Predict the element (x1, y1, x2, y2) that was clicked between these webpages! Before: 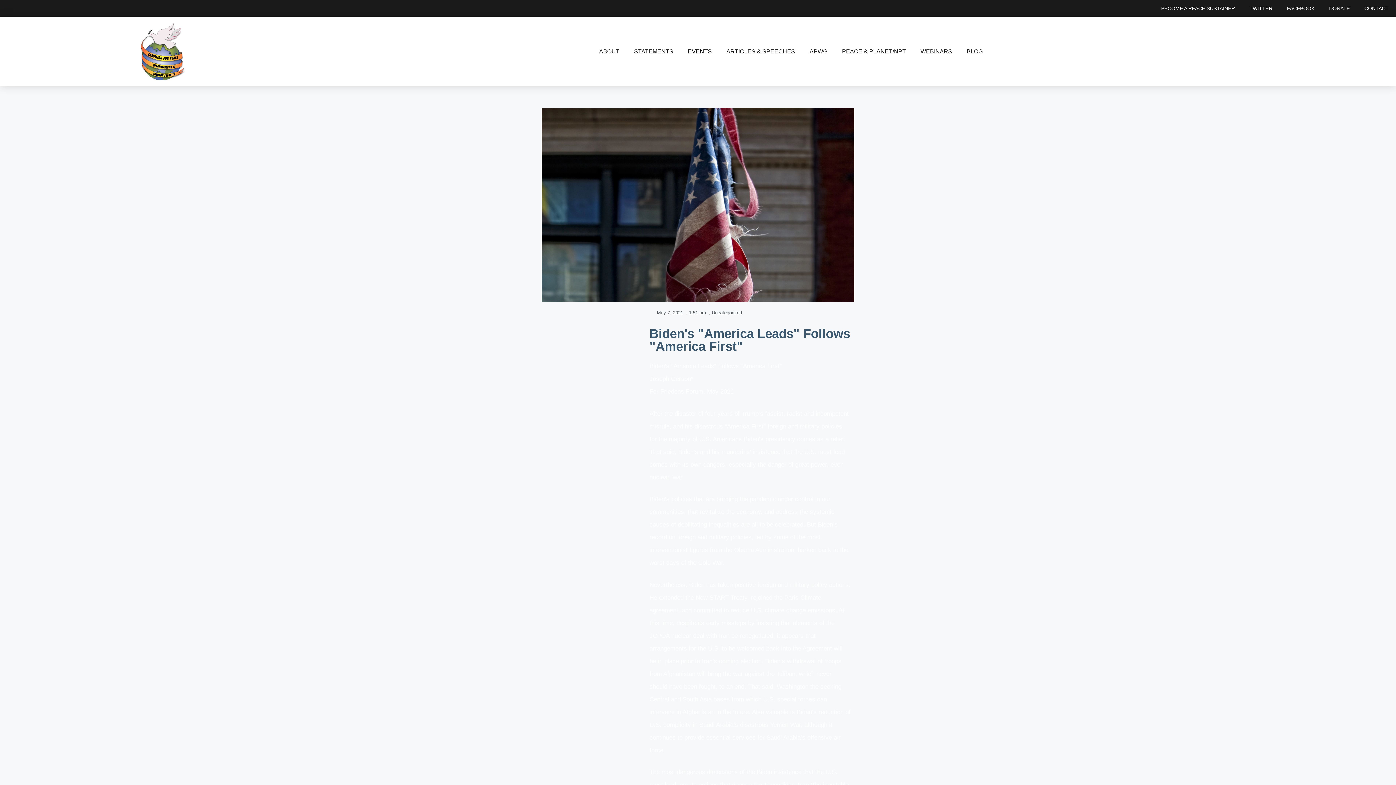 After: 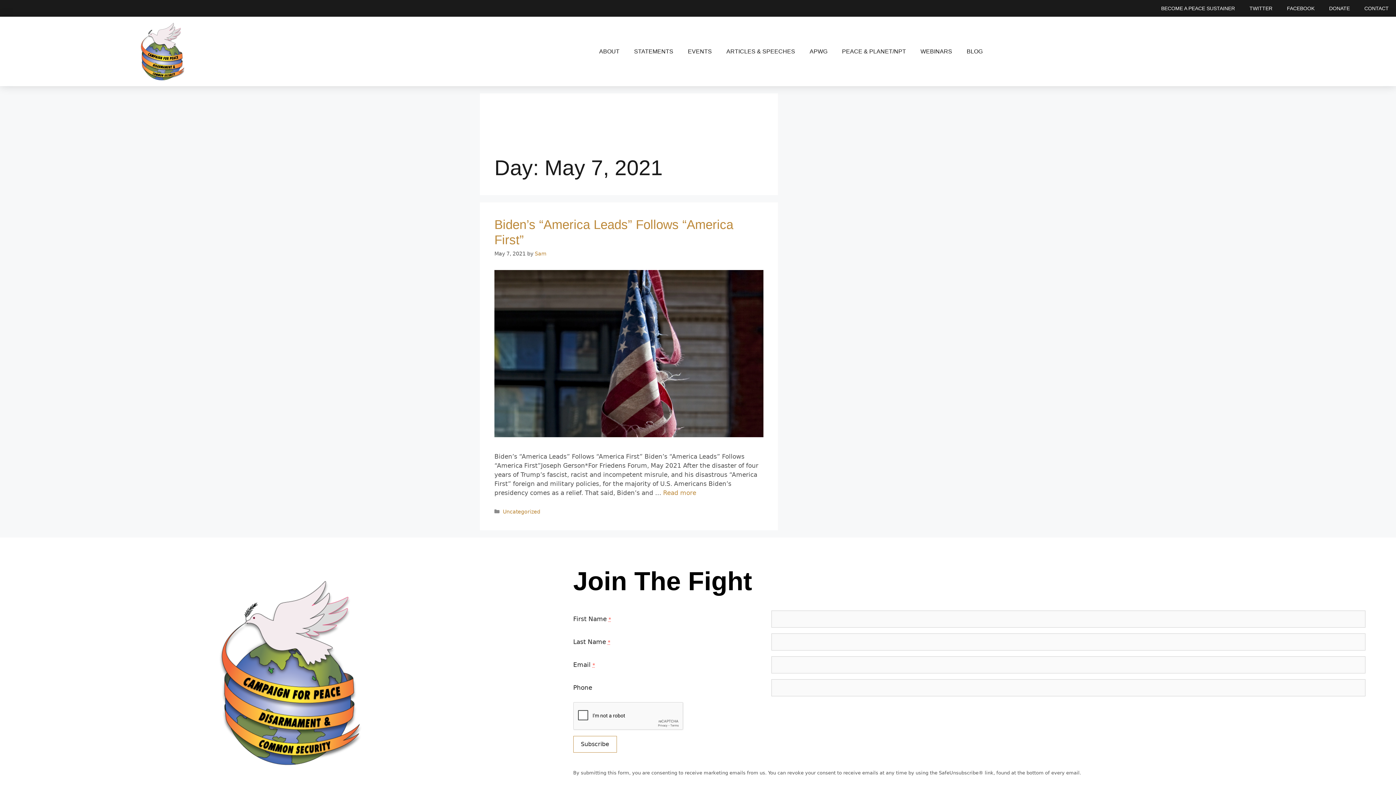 Action: label: May 7, 2021 bbox: (654, 309, 683, 316)